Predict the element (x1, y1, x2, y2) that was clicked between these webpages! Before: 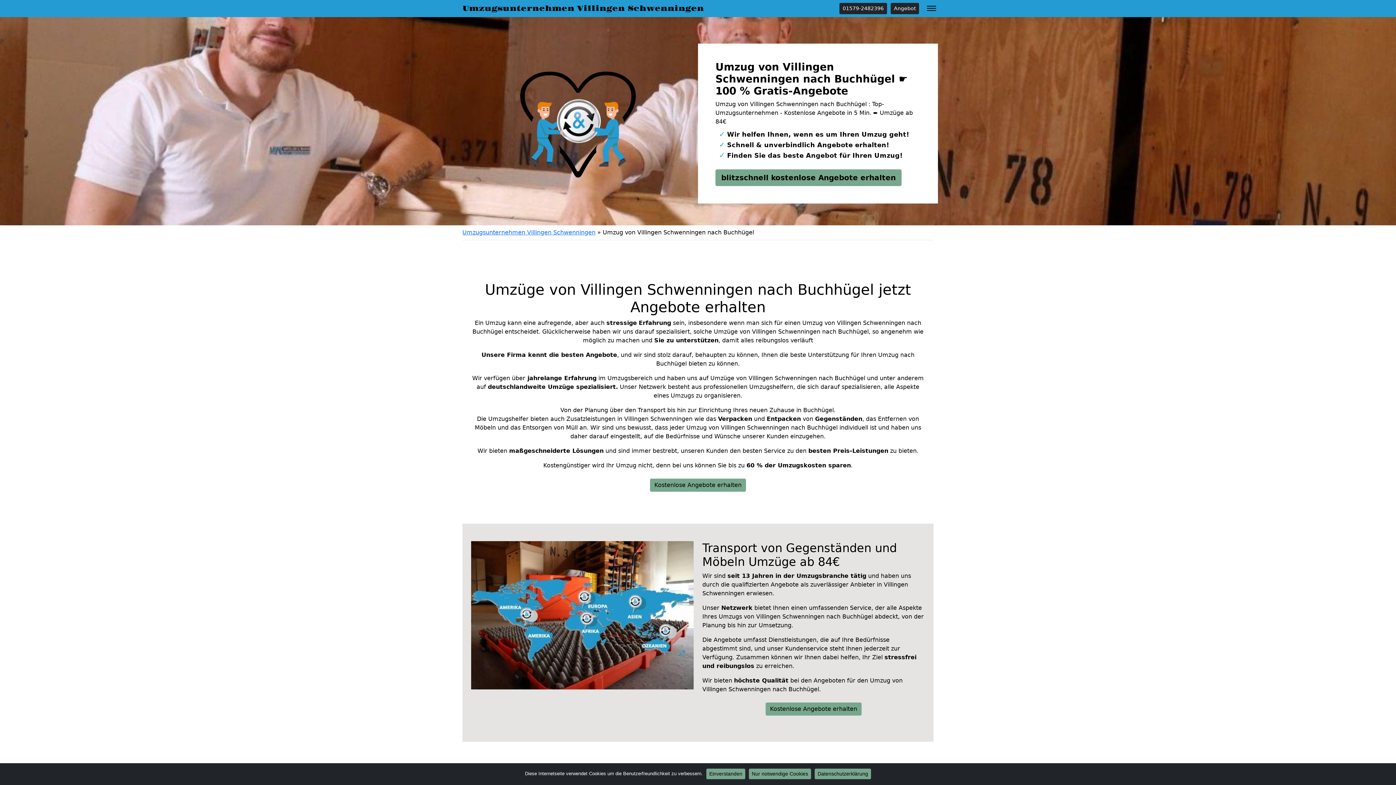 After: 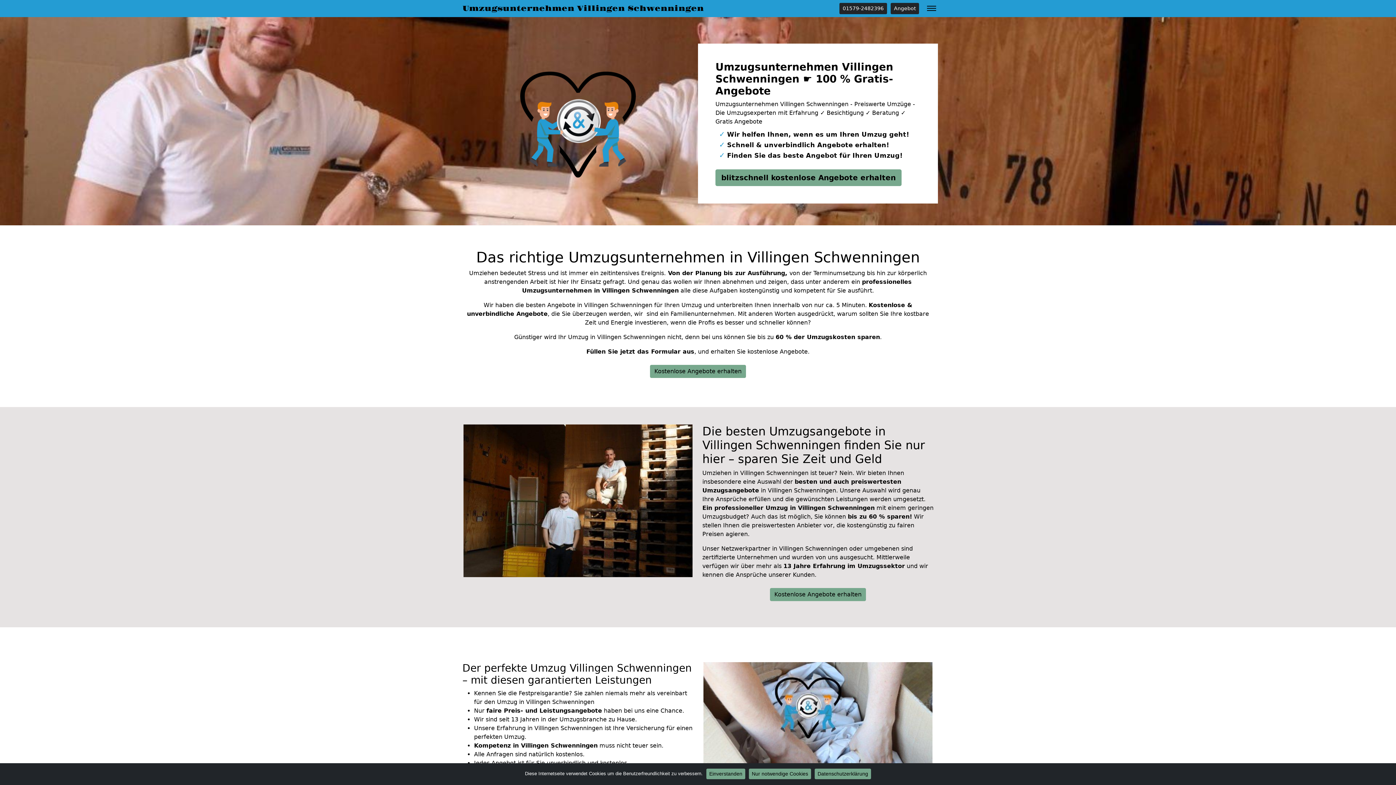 Action: label: Umzugsunternehmen Villingen Schwenningen bbox: (462, 229, 595, 236)